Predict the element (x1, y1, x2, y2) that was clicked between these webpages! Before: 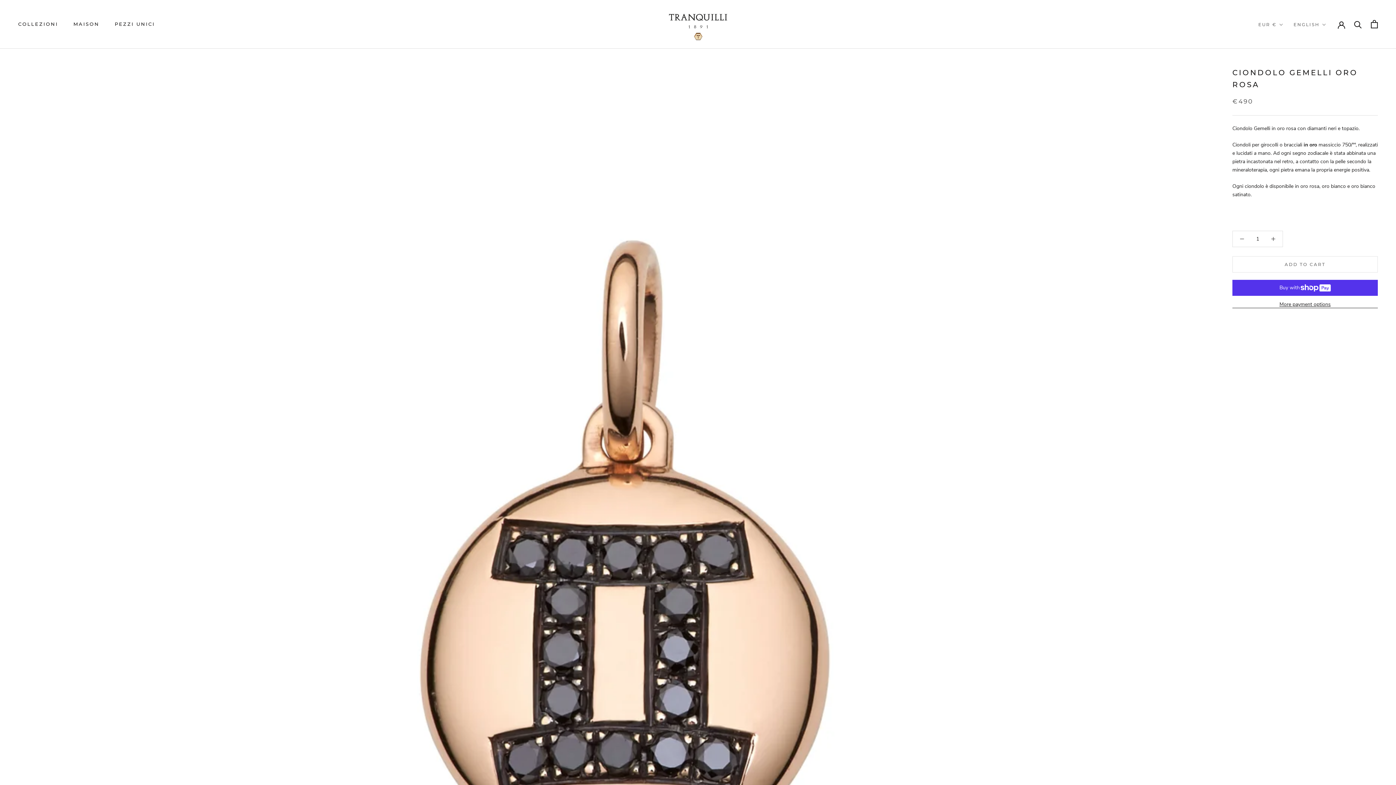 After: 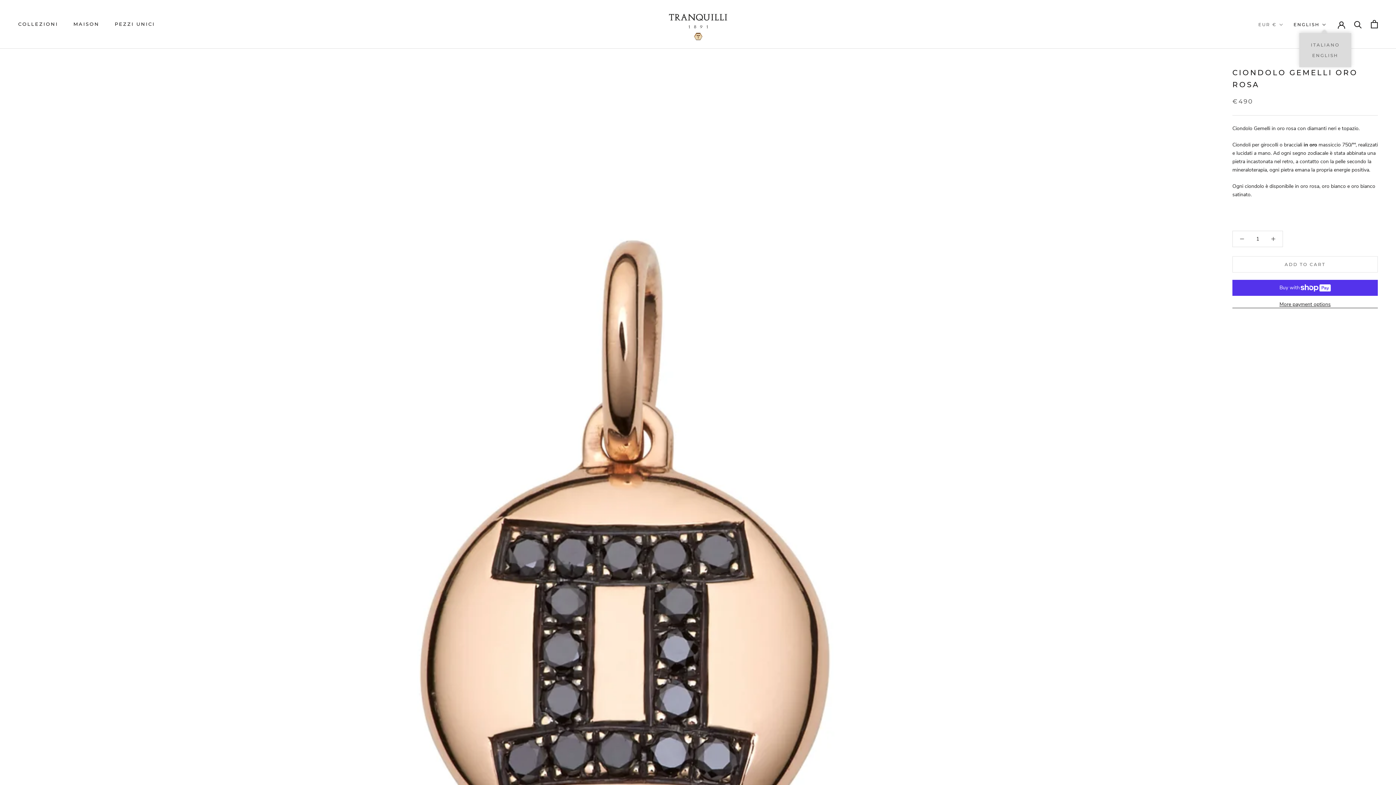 Action: label: ENGLISH bbox: (1293, 20, 1326, 28)